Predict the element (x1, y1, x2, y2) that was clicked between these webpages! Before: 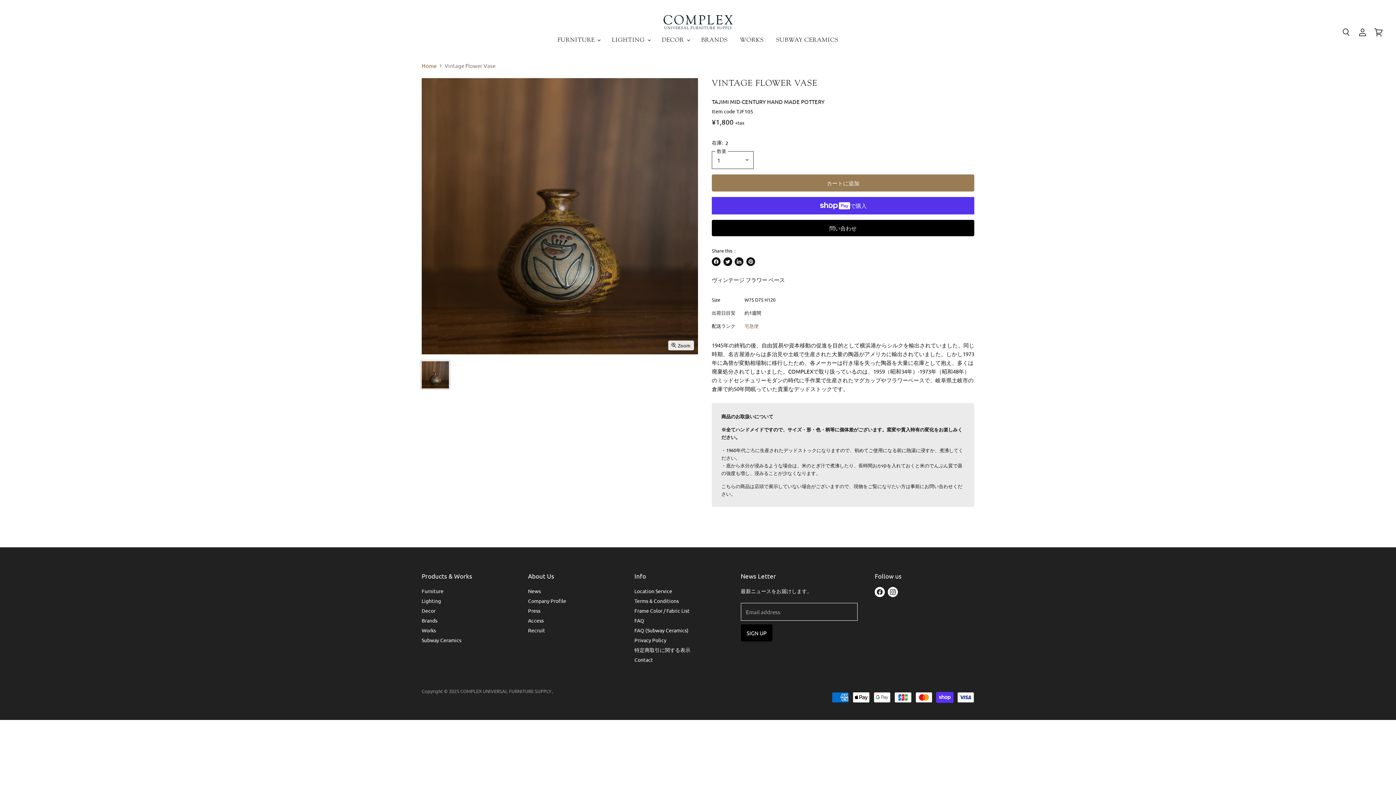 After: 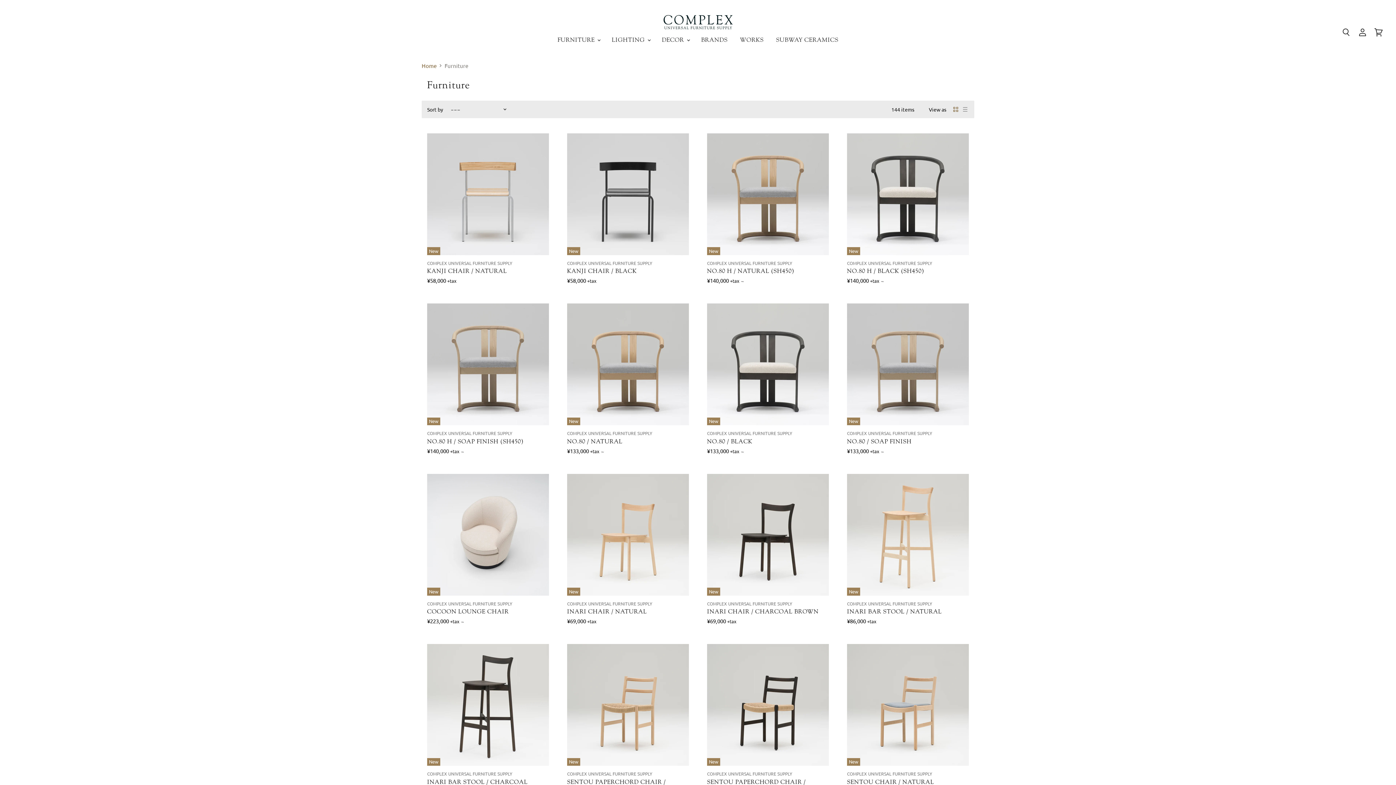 Action: bbox: (421, 587, 443, 594) label: Furniture